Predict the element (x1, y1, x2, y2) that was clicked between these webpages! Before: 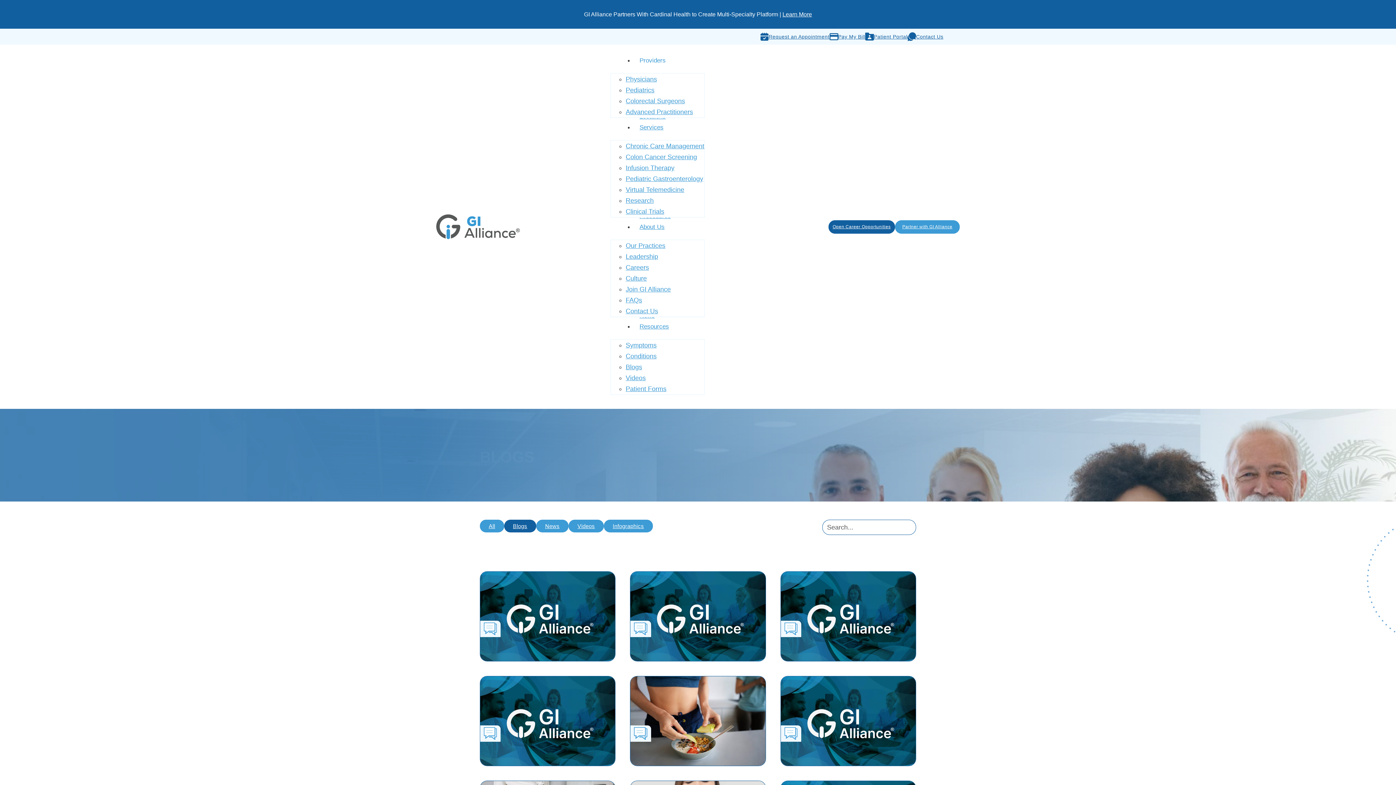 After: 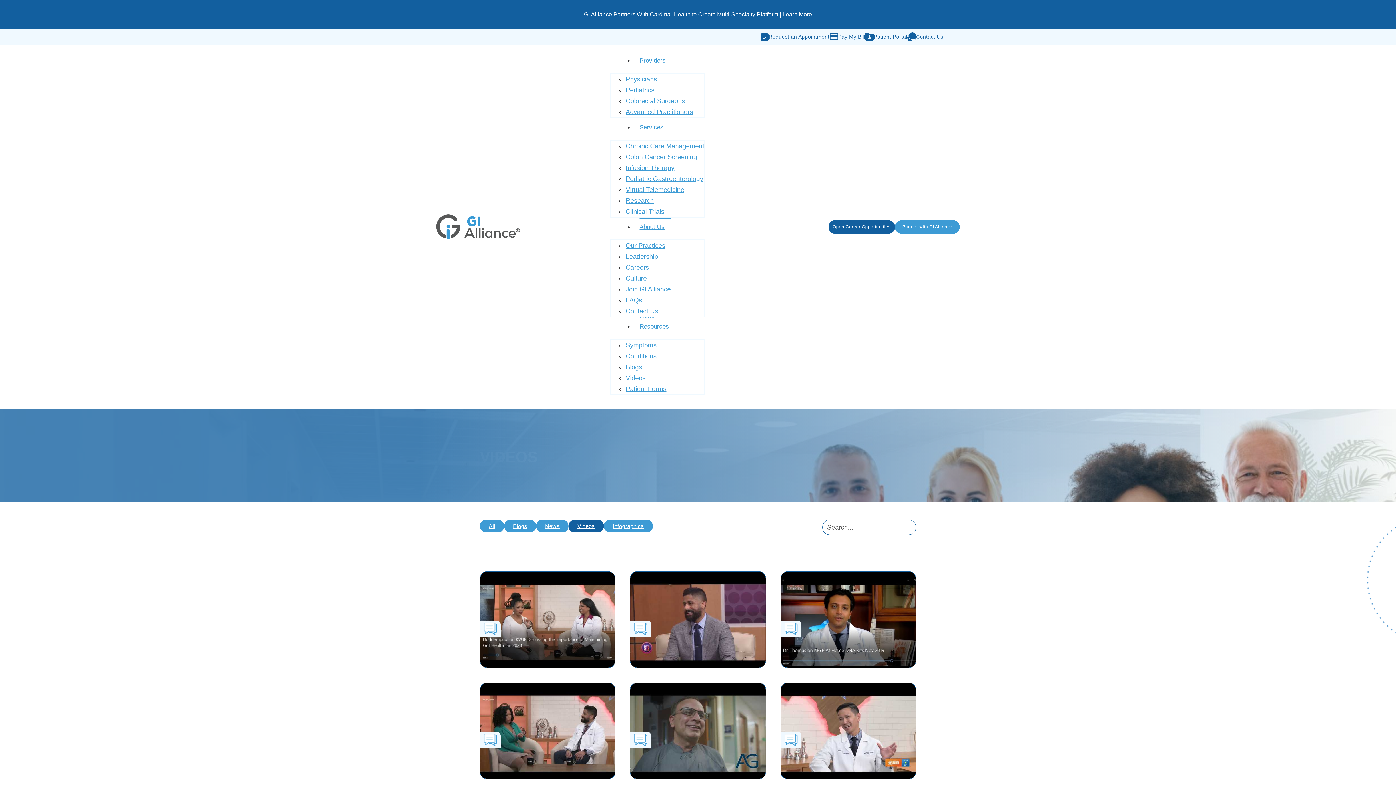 Action: label: Videos bbox: (568, 520, 604, 532)